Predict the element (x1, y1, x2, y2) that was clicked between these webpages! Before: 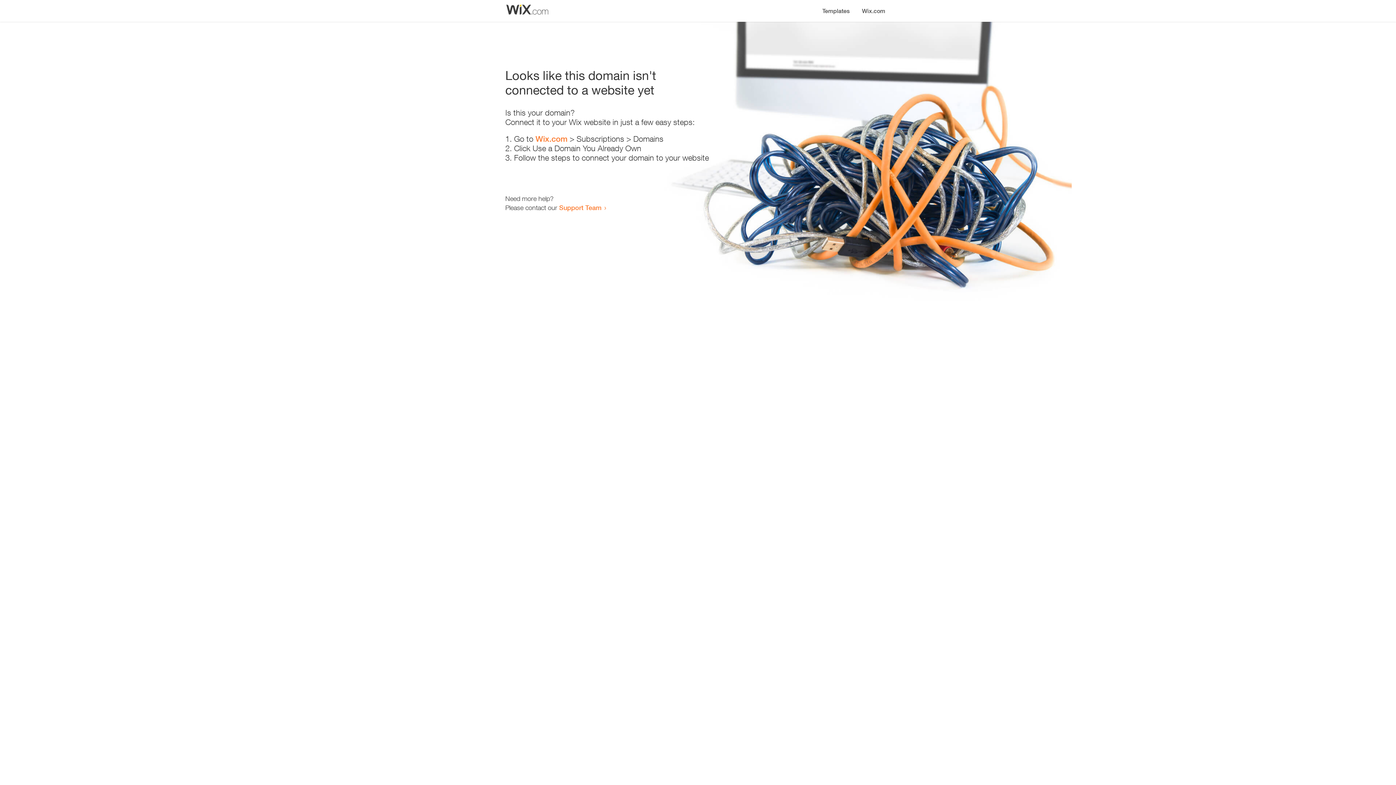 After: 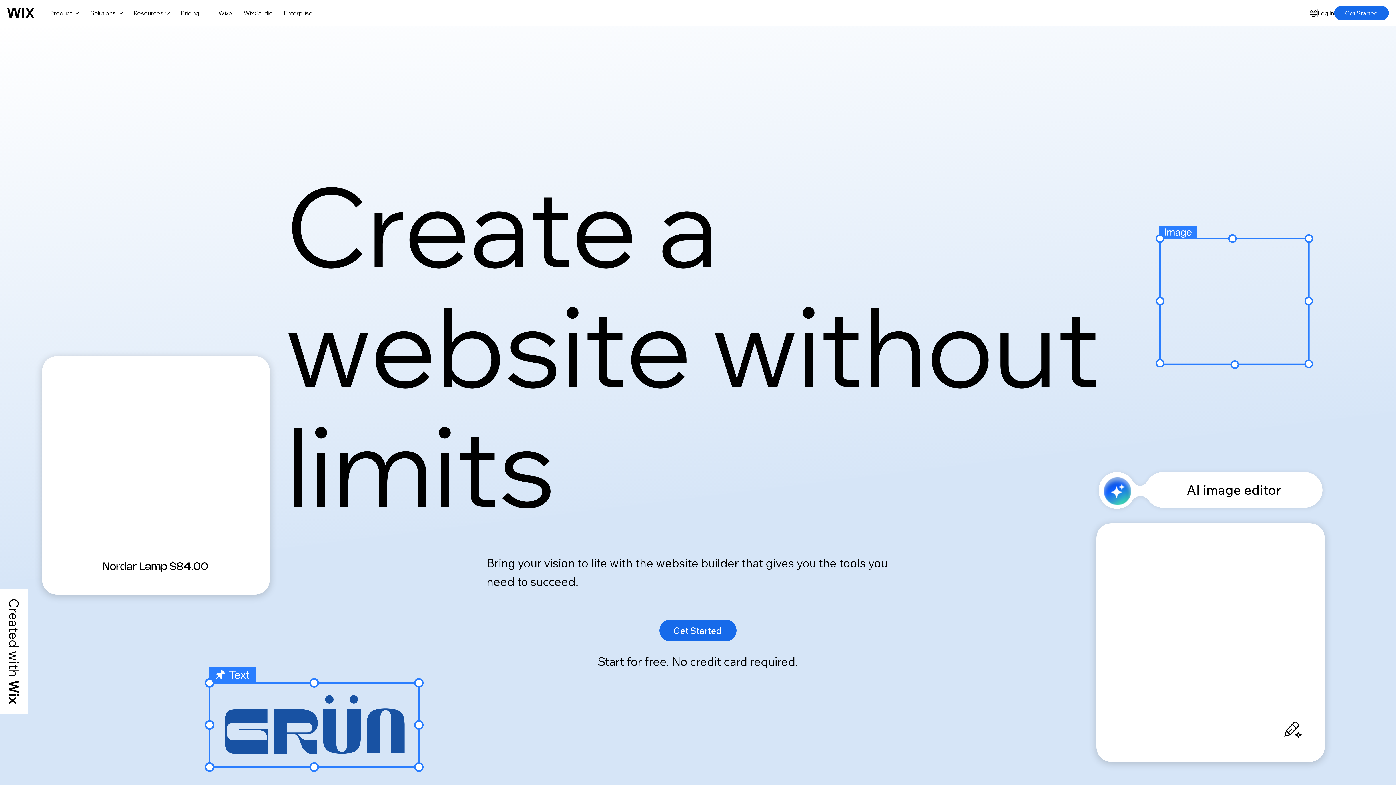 Action: bbox: (535, 134, 567, 143) label: Wix.com